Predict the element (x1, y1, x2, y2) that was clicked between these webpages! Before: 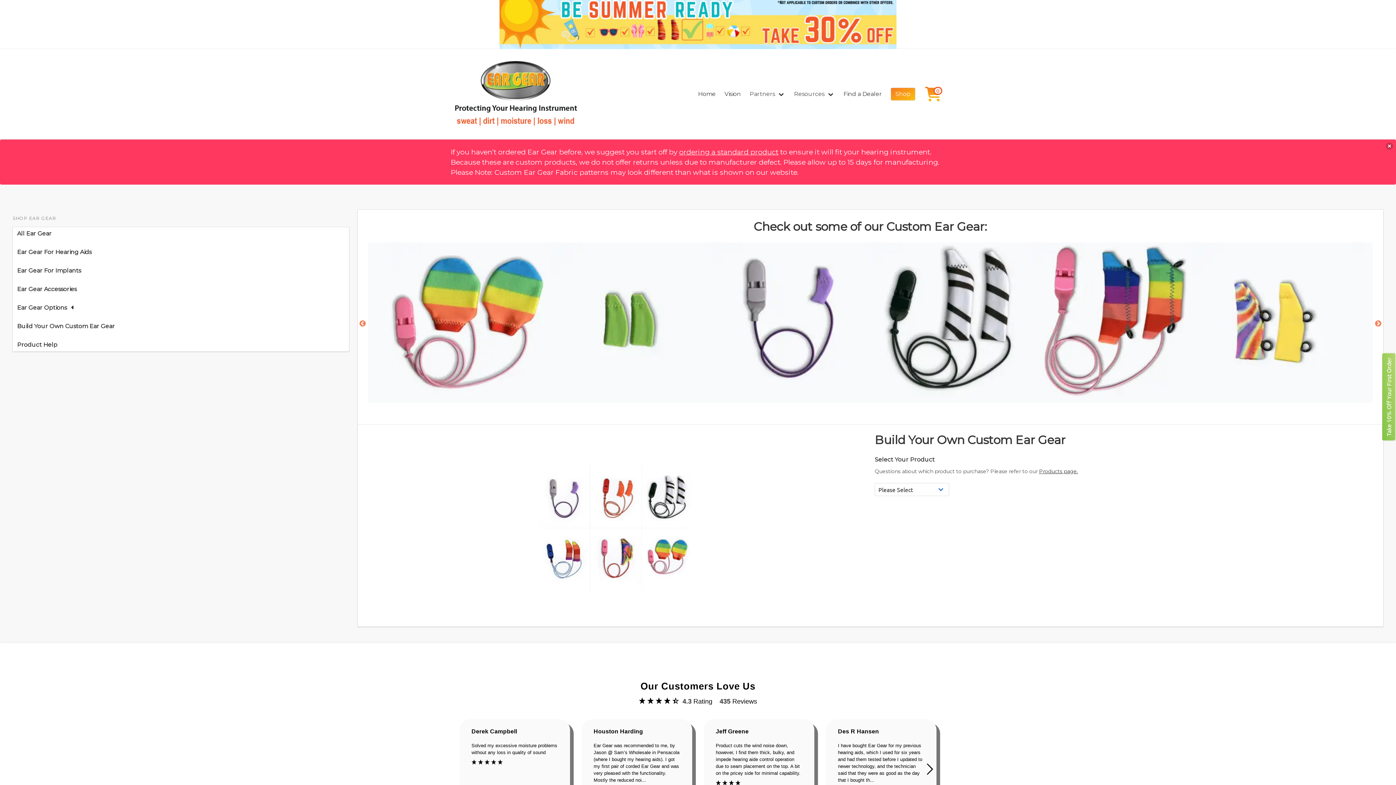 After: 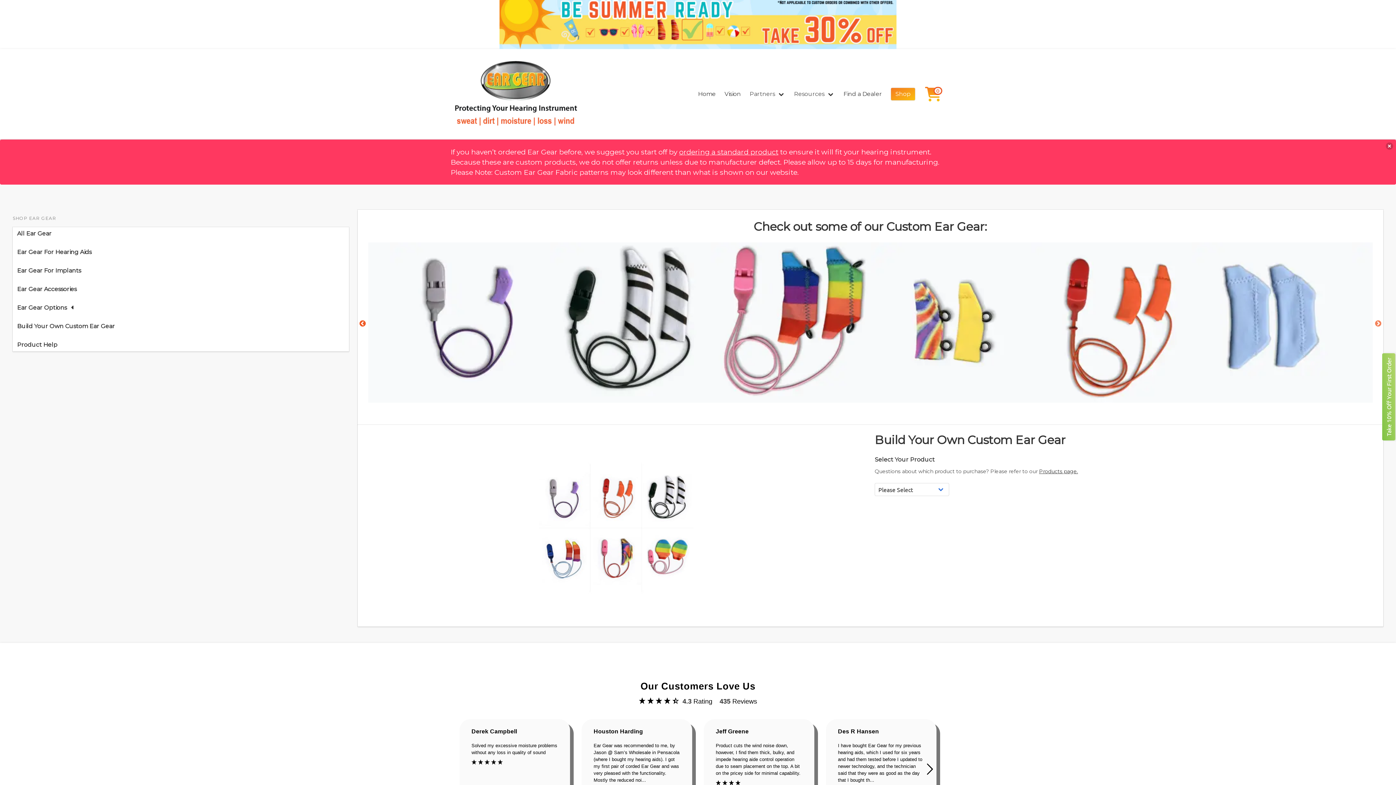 Action: bbox: (359, 320, 366, 327) label: Previous